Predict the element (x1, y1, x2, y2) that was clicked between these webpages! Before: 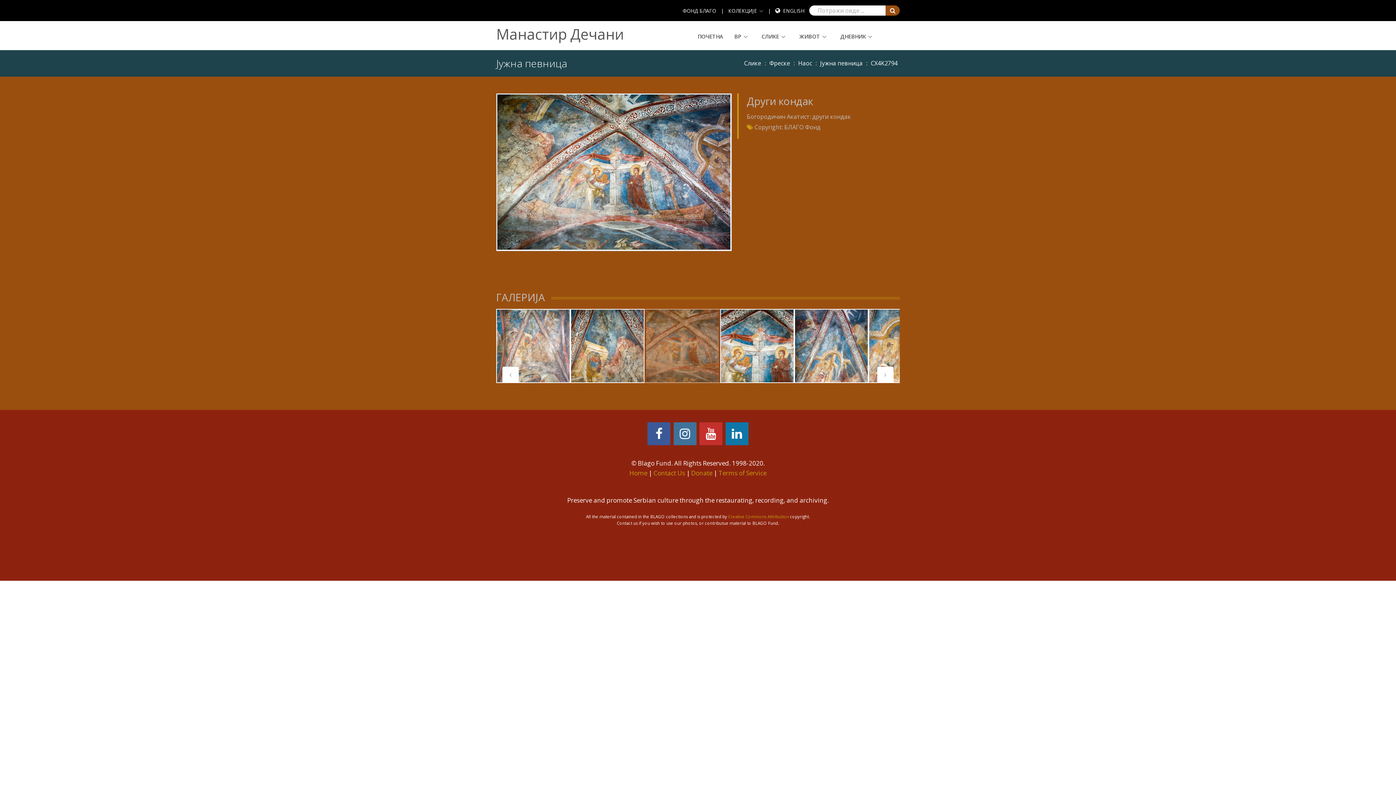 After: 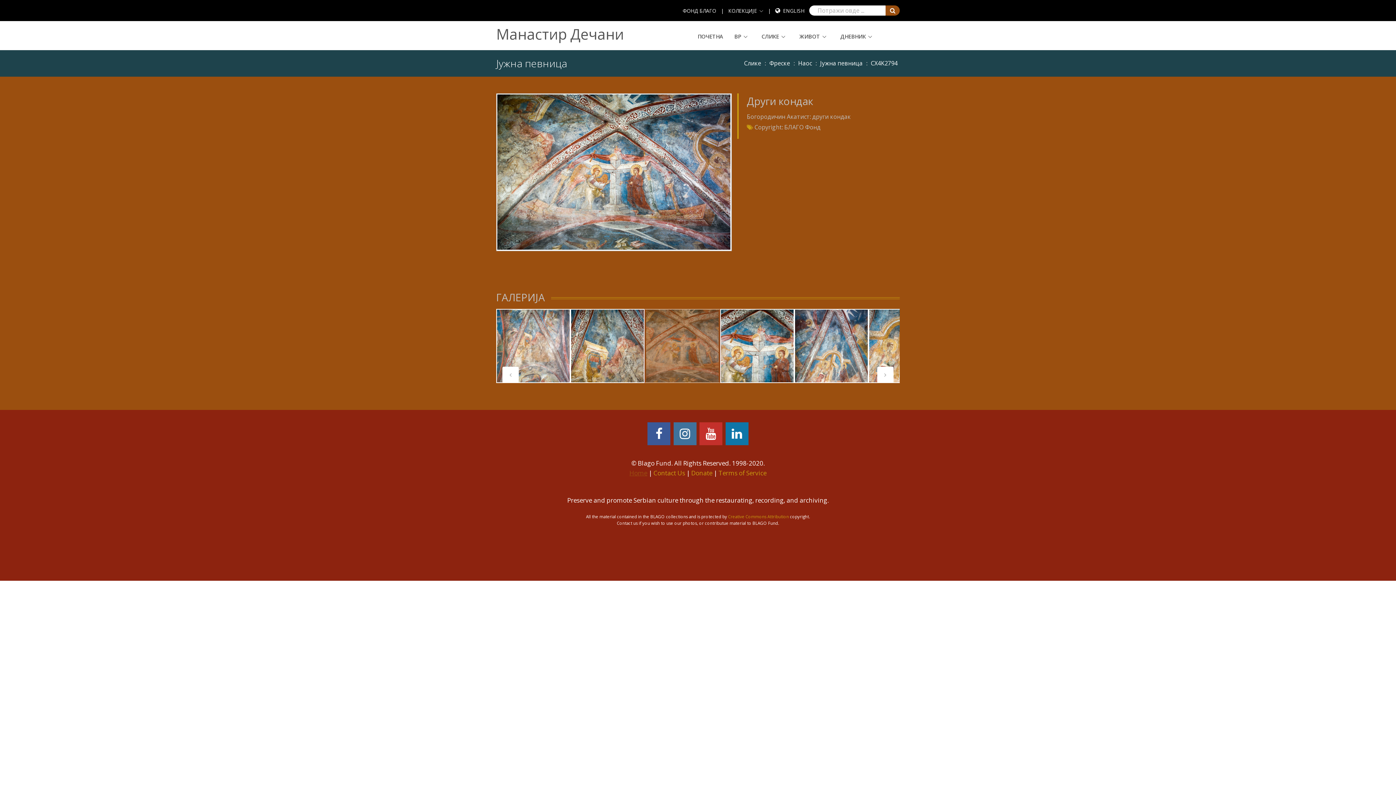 Action: bbox: (629, 469, 647, 477) label: Home